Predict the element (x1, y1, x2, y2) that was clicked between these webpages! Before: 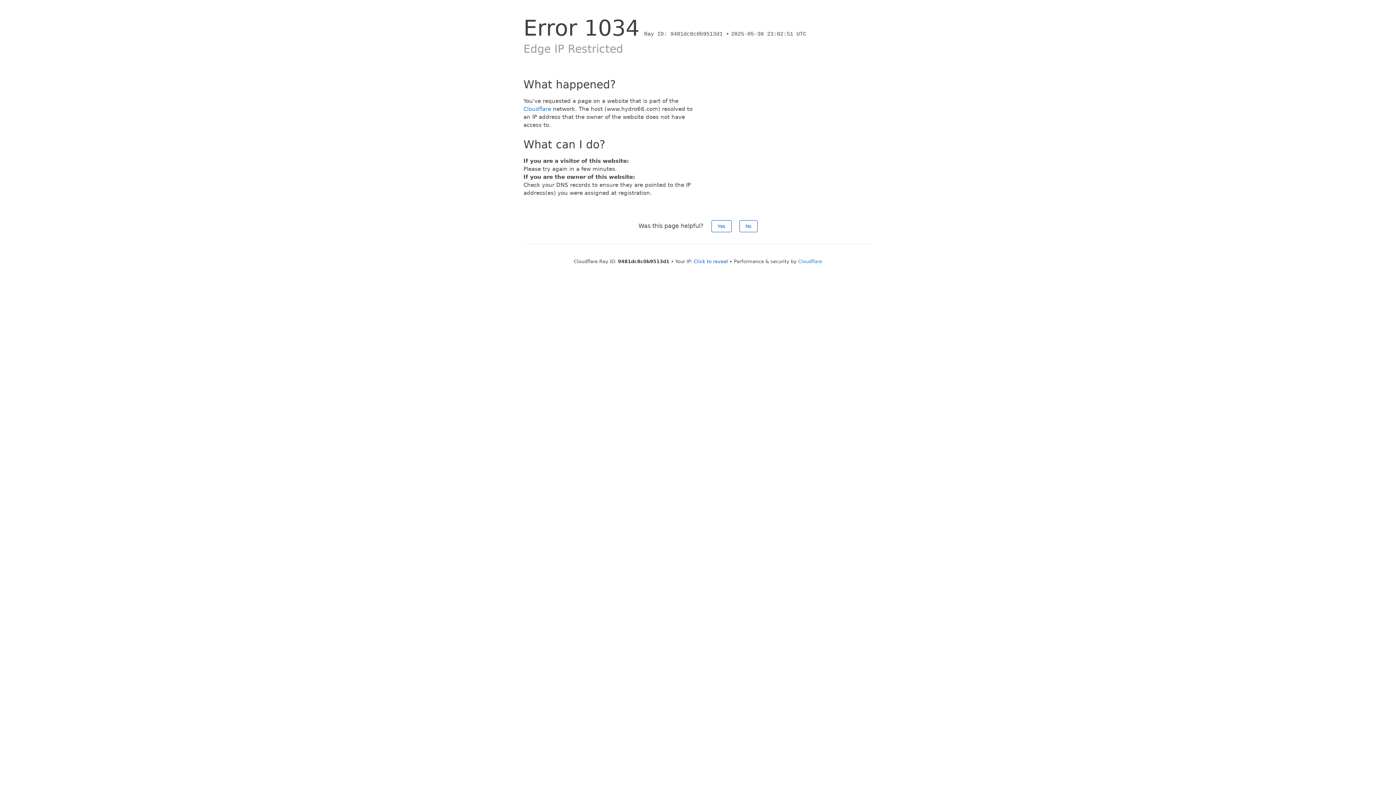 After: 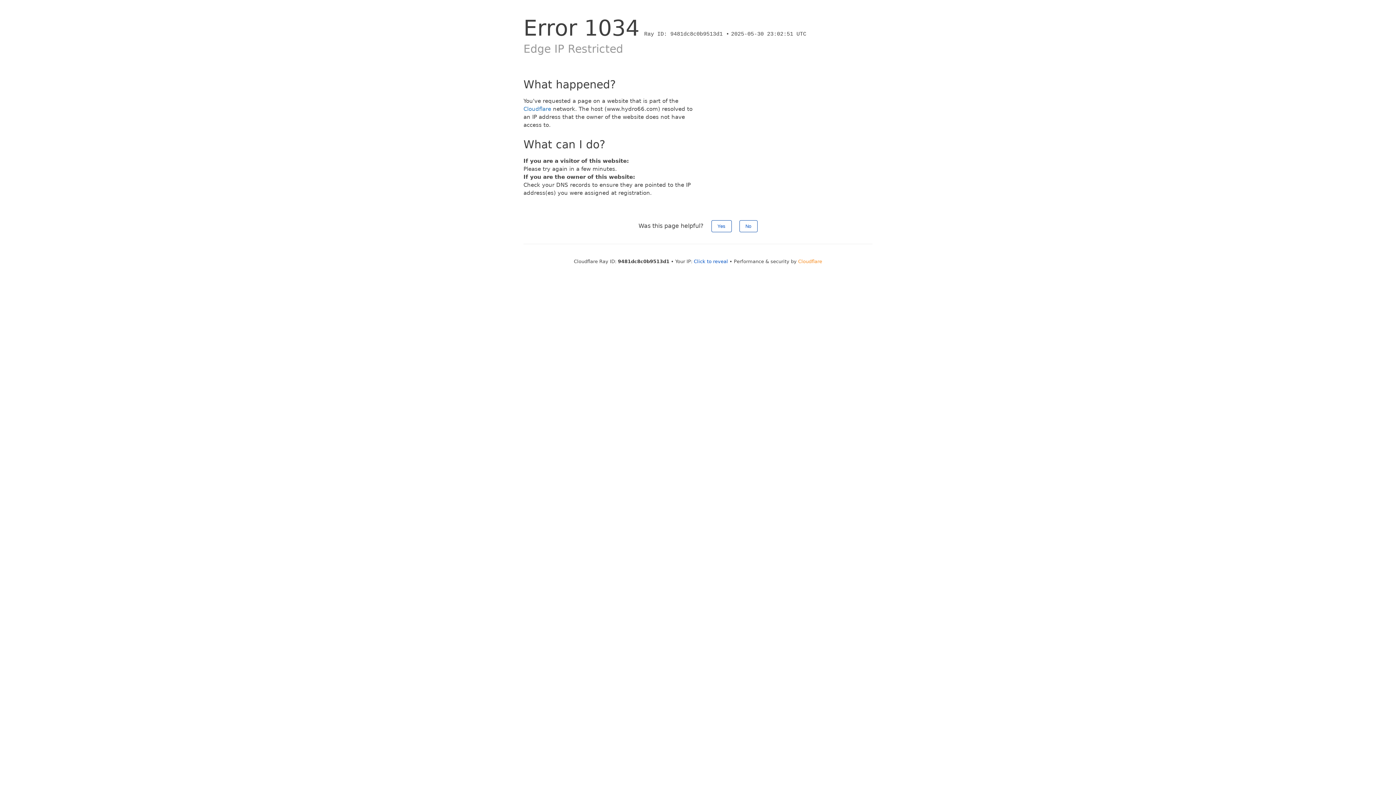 Action: label: Cloudflare bbox: (798, 258, 822, 264)